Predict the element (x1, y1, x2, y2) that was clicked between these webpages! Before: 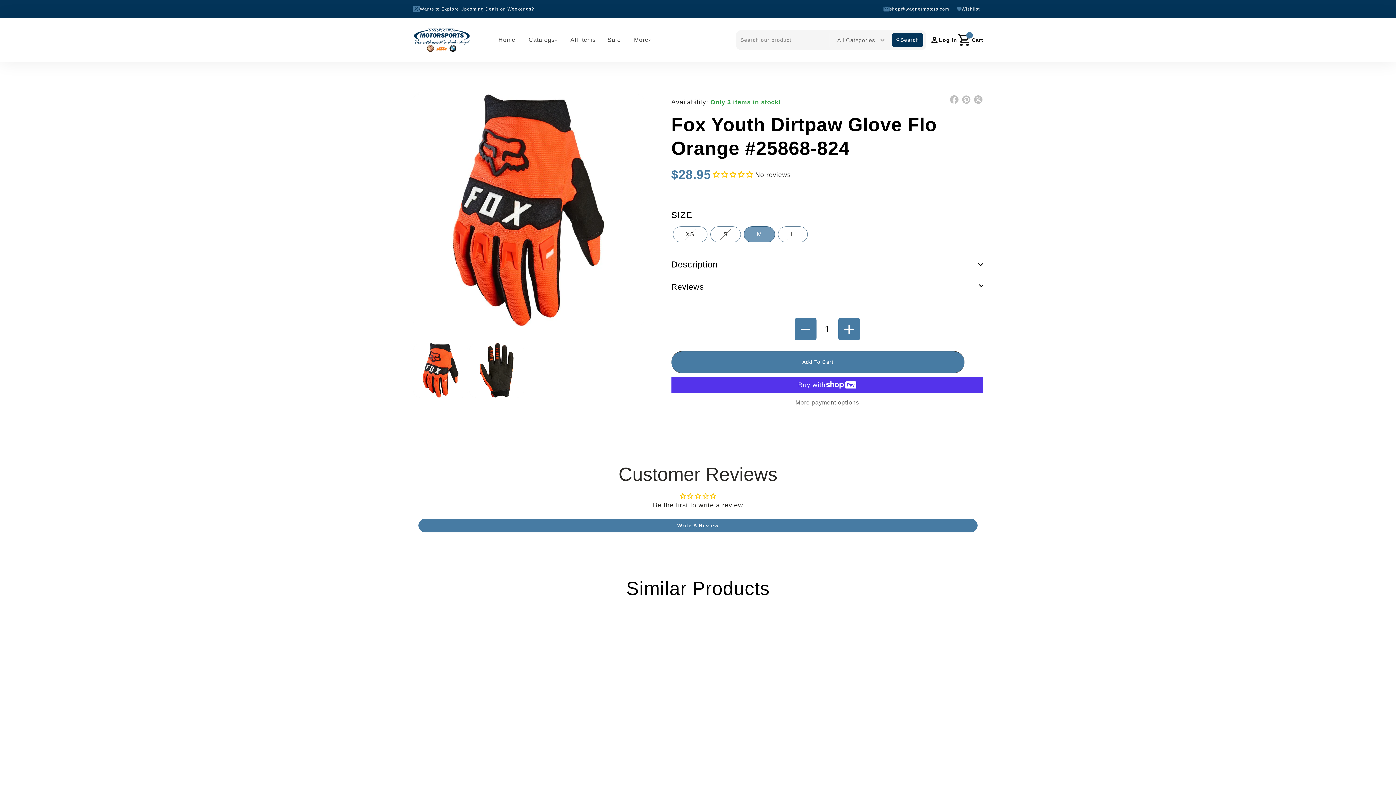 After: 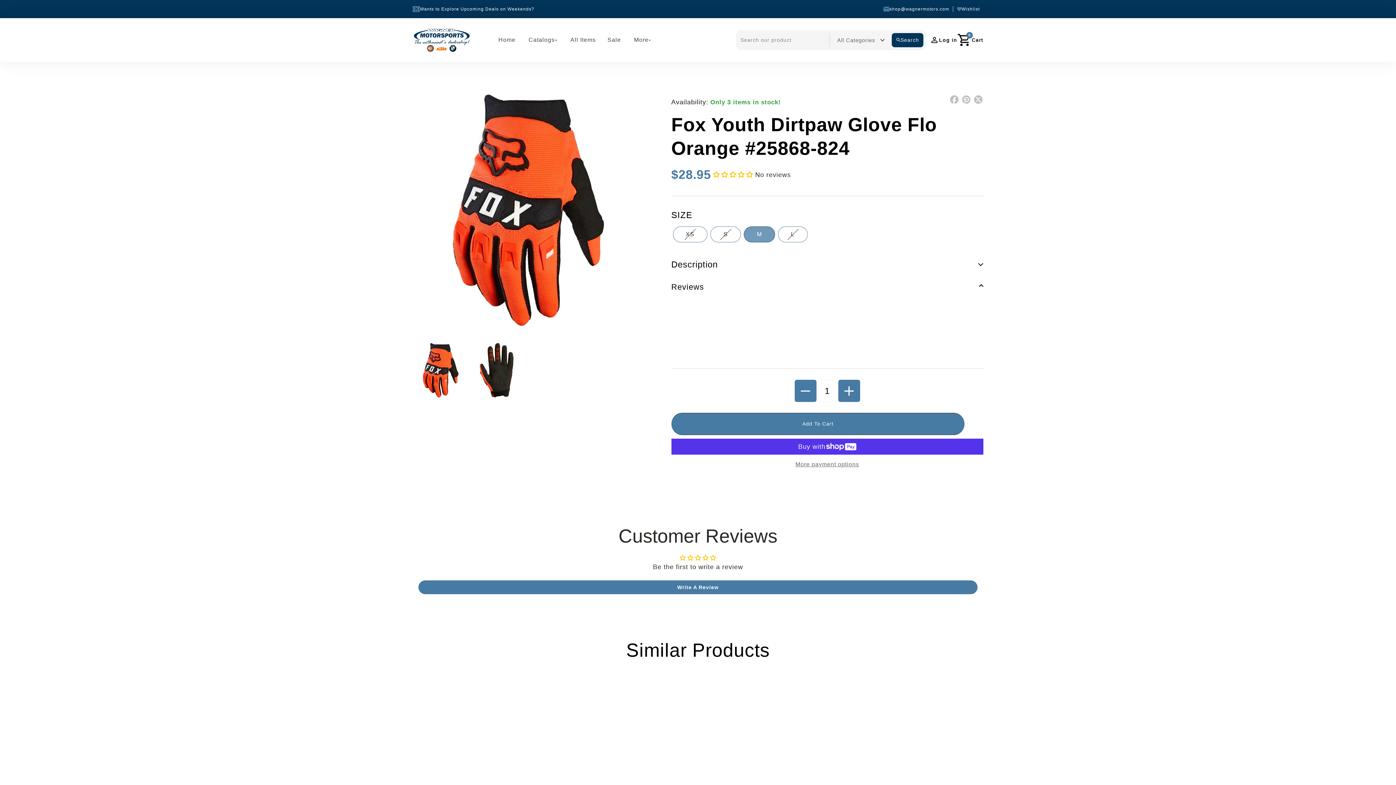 Action: bbox: (671, 276, 983, 298) label: Reviews